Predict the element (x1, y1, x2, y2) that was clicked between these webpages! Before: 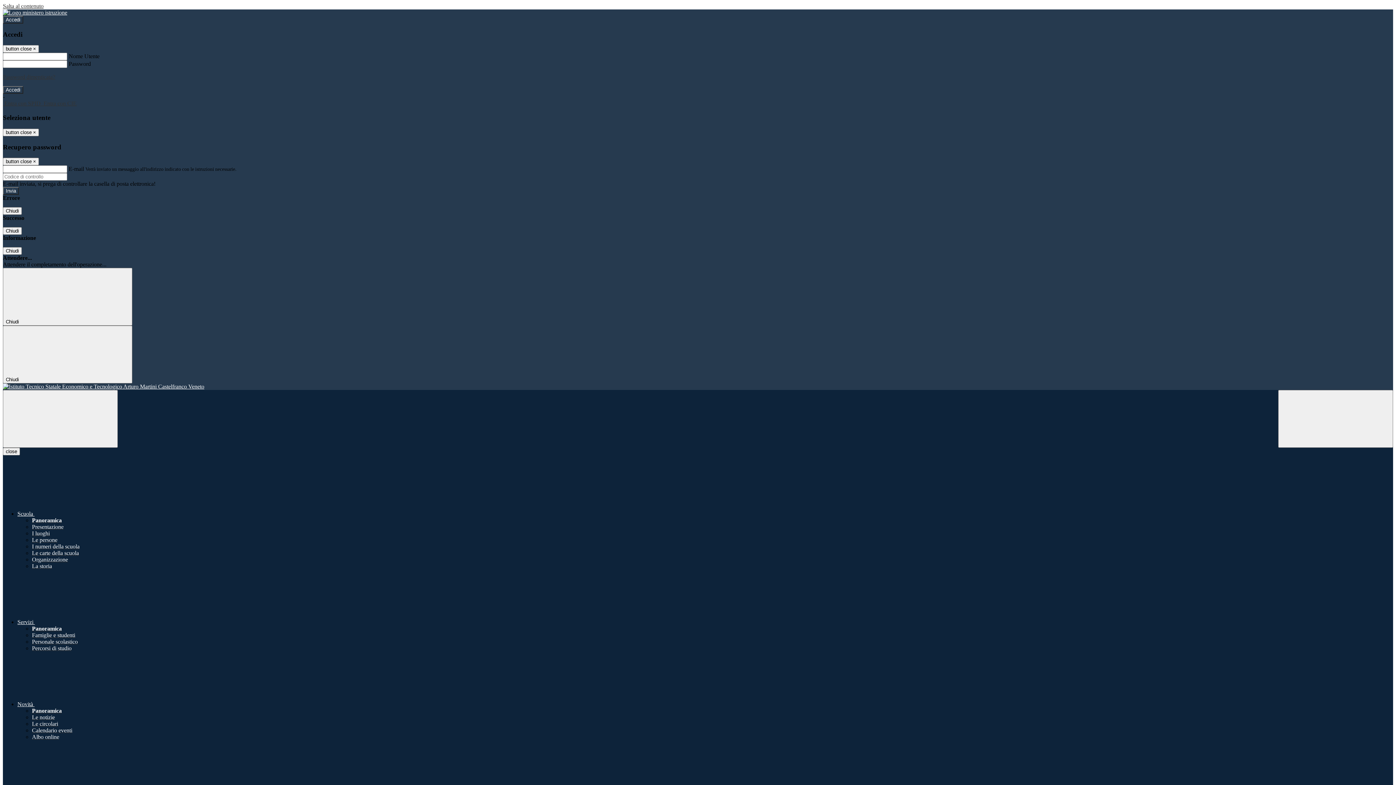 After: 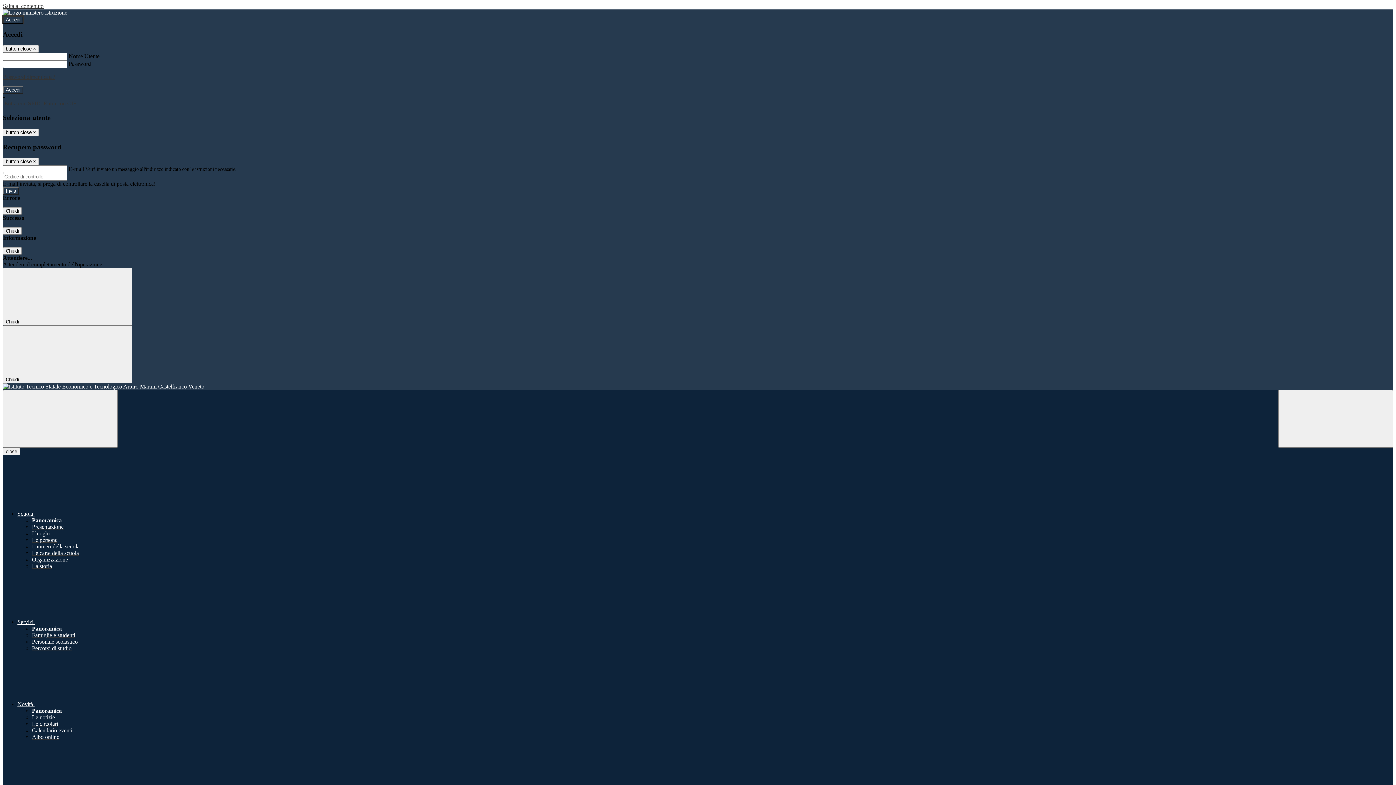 Action: label: Accedi bbox: (2, 16, 23, 23)